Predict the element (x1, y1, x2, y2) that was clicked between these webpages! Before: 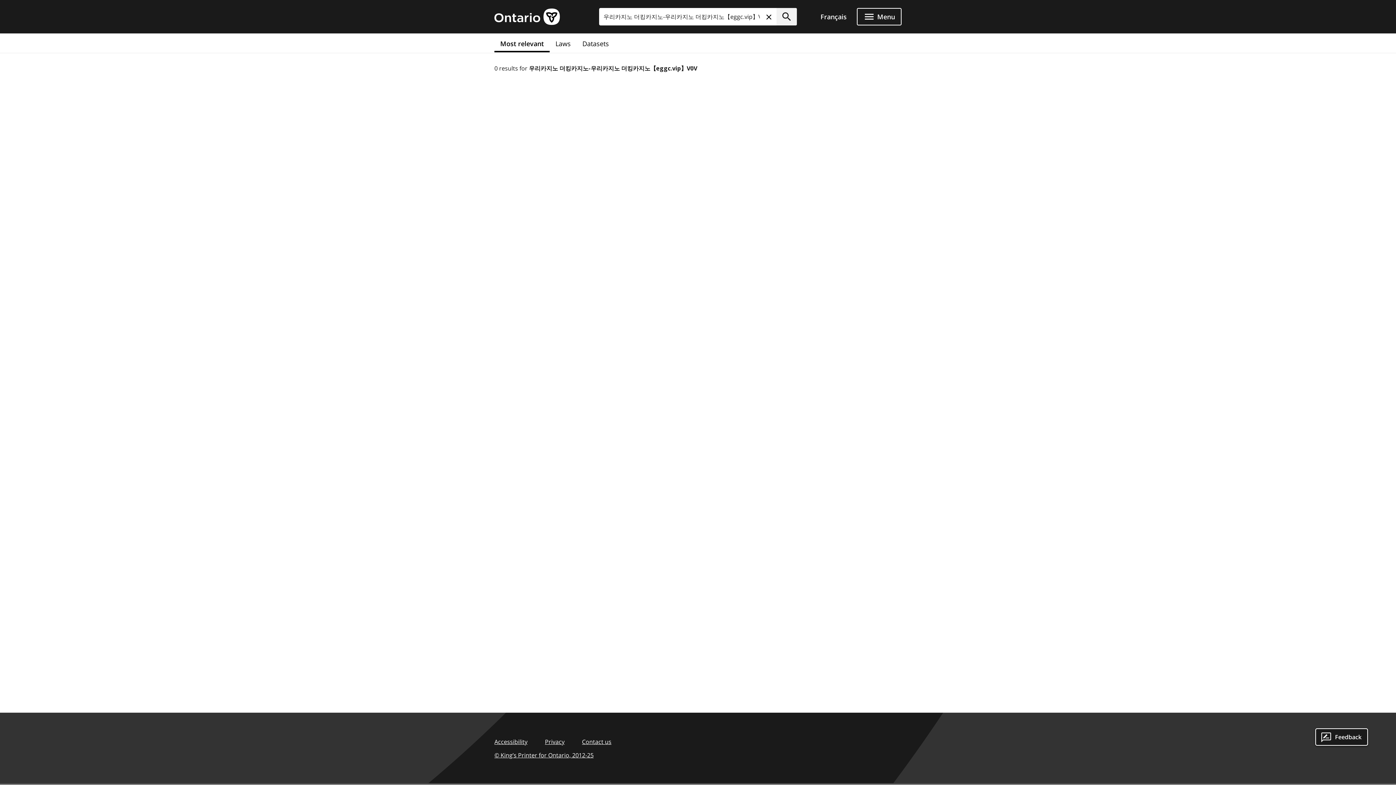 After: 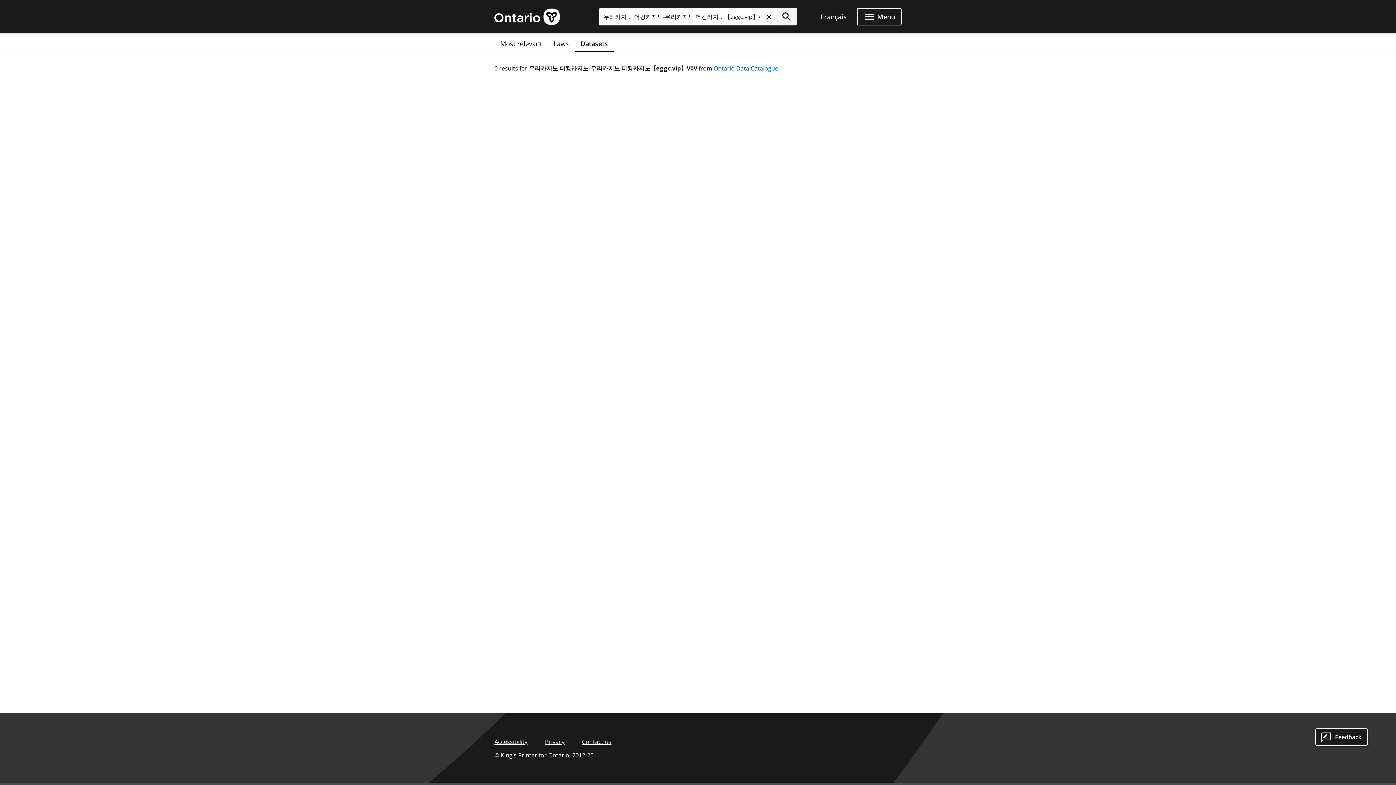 Action: label: Datasets bbox: (576, 33, 614, 52)